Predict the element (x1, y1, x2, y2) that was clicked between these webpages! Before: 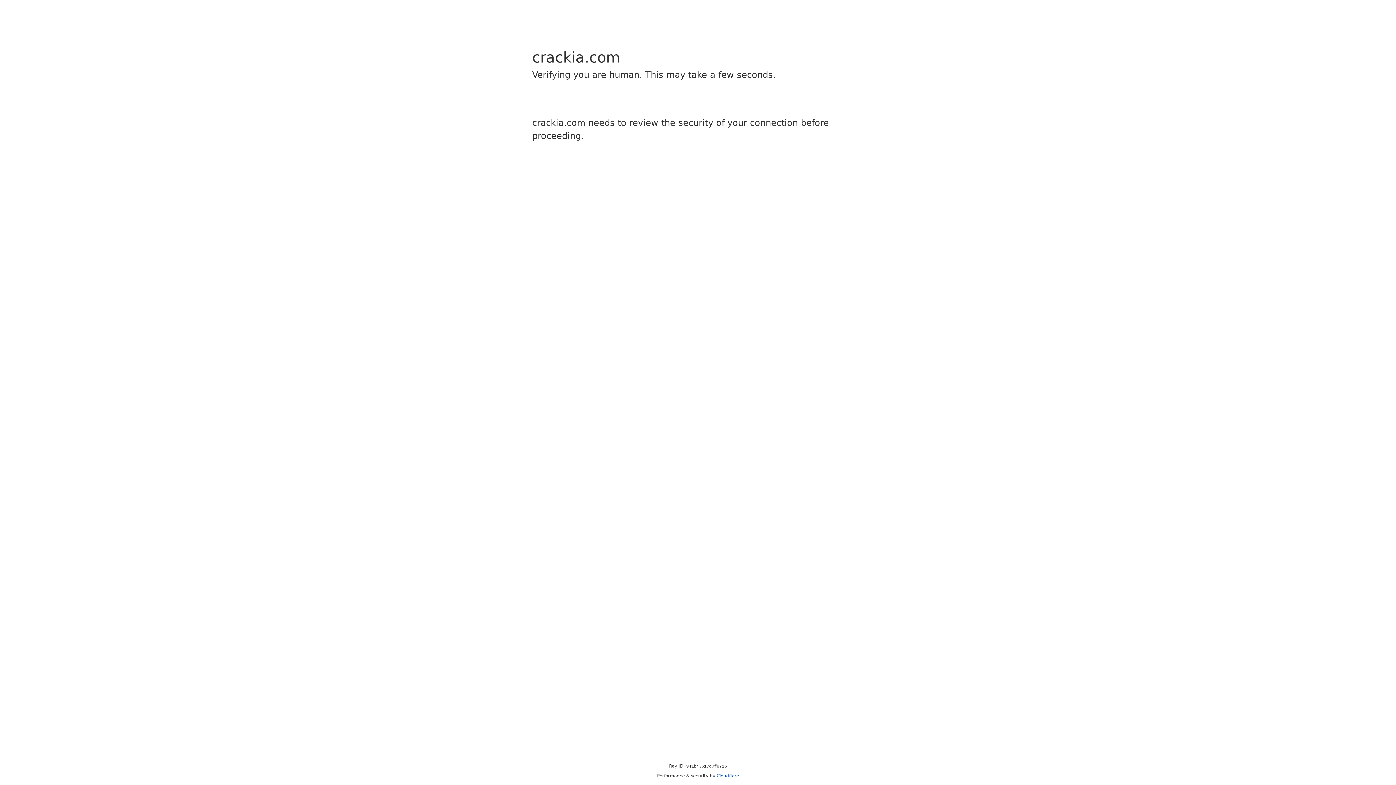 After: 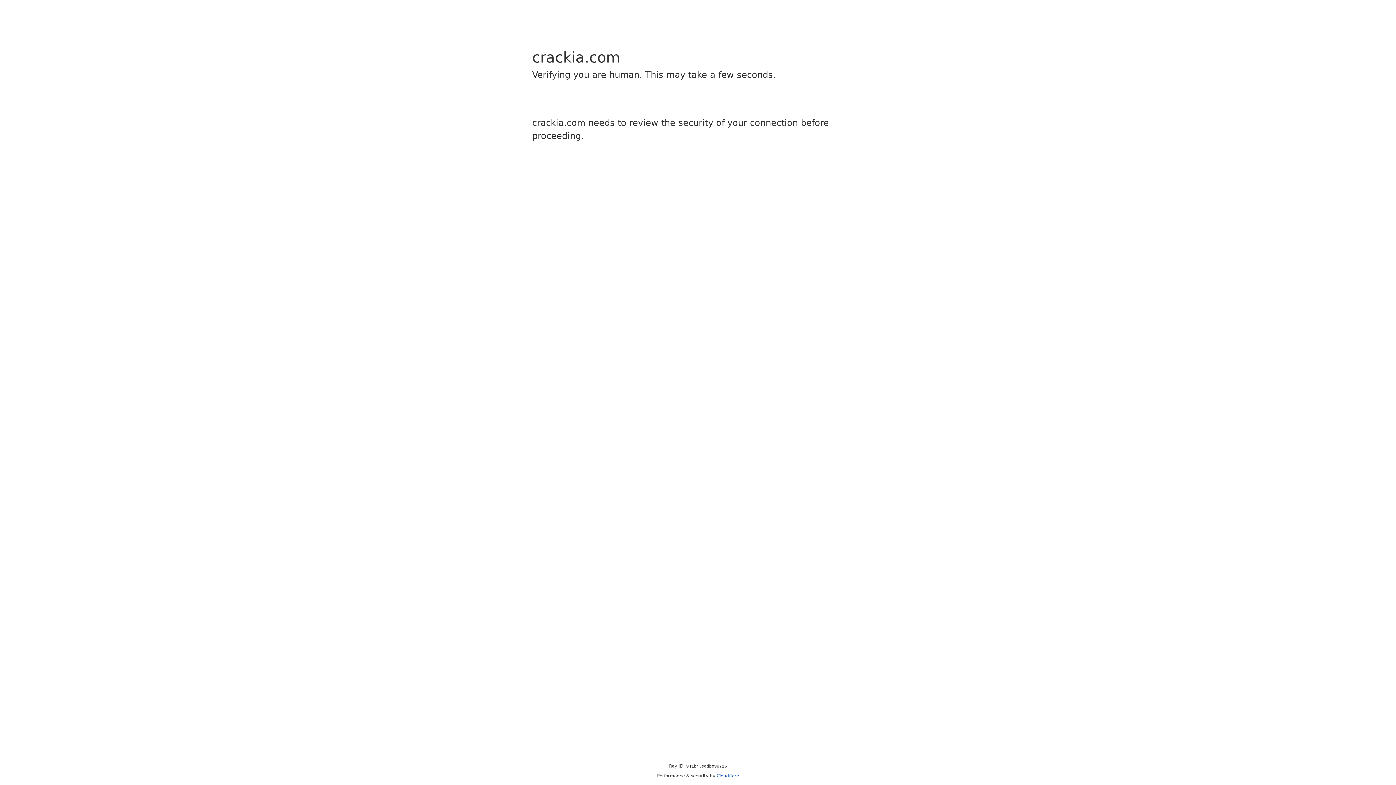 Action: label: Cloudflare bbox: (716, 773, 739, 778)